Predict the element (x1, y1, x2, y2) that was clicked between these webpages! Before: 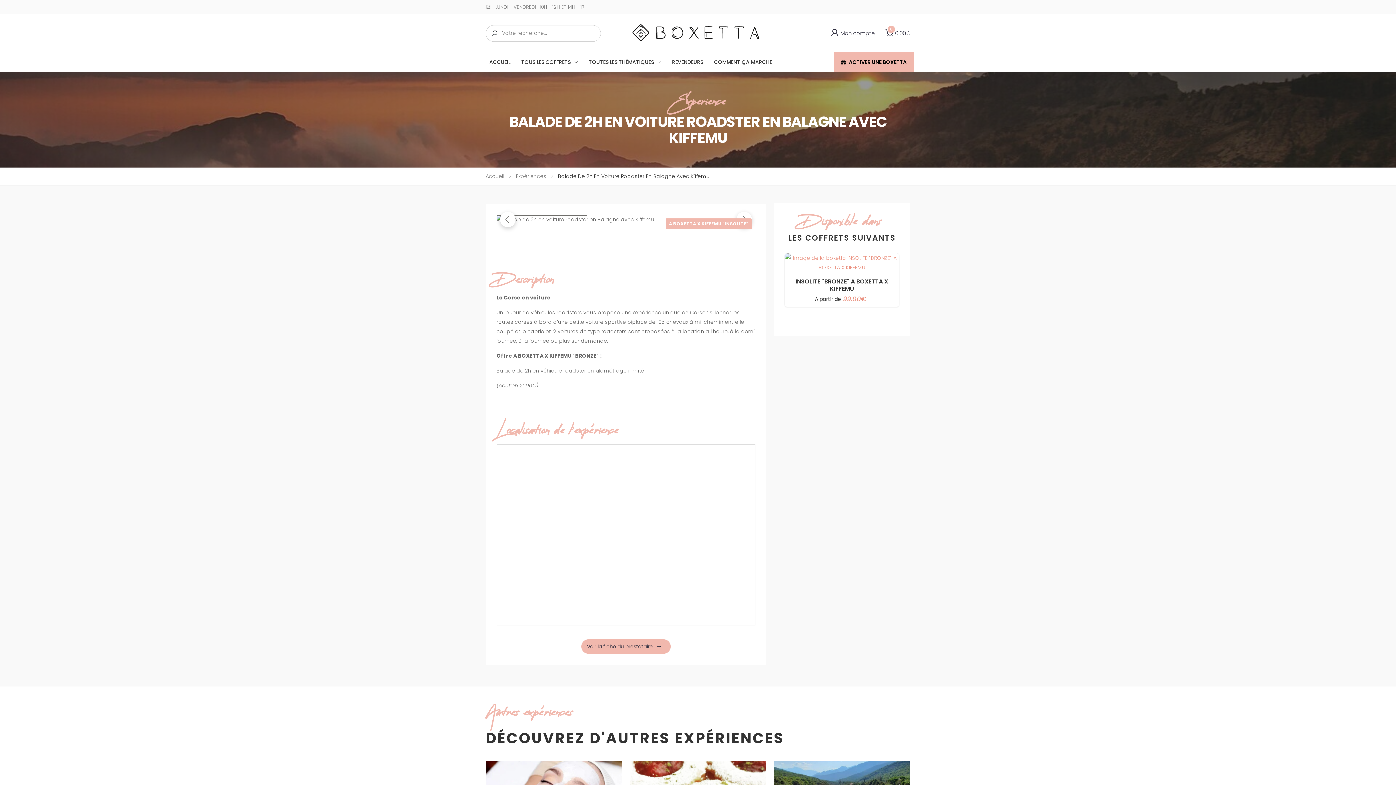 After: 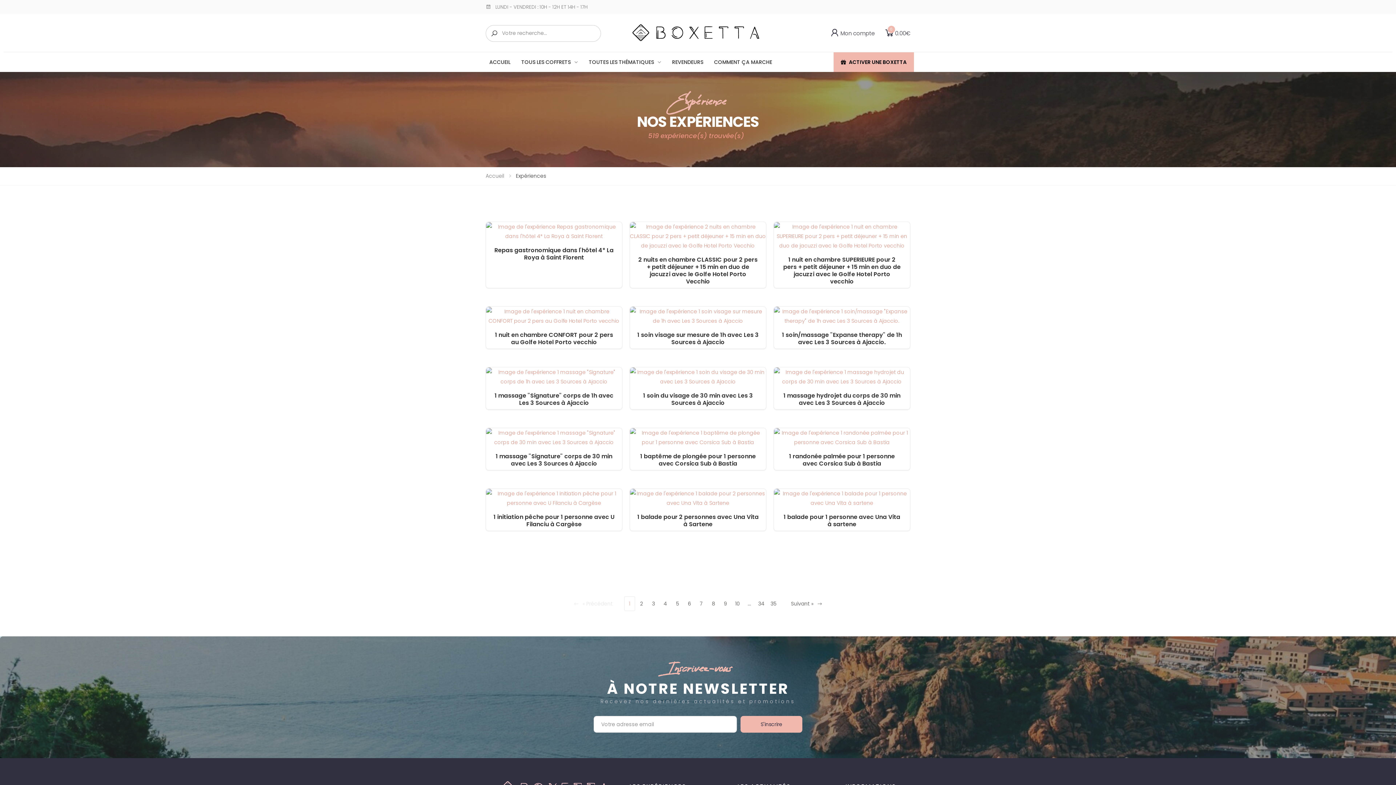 Action: bbox: (516, 172, 546, 180) label: Expériences